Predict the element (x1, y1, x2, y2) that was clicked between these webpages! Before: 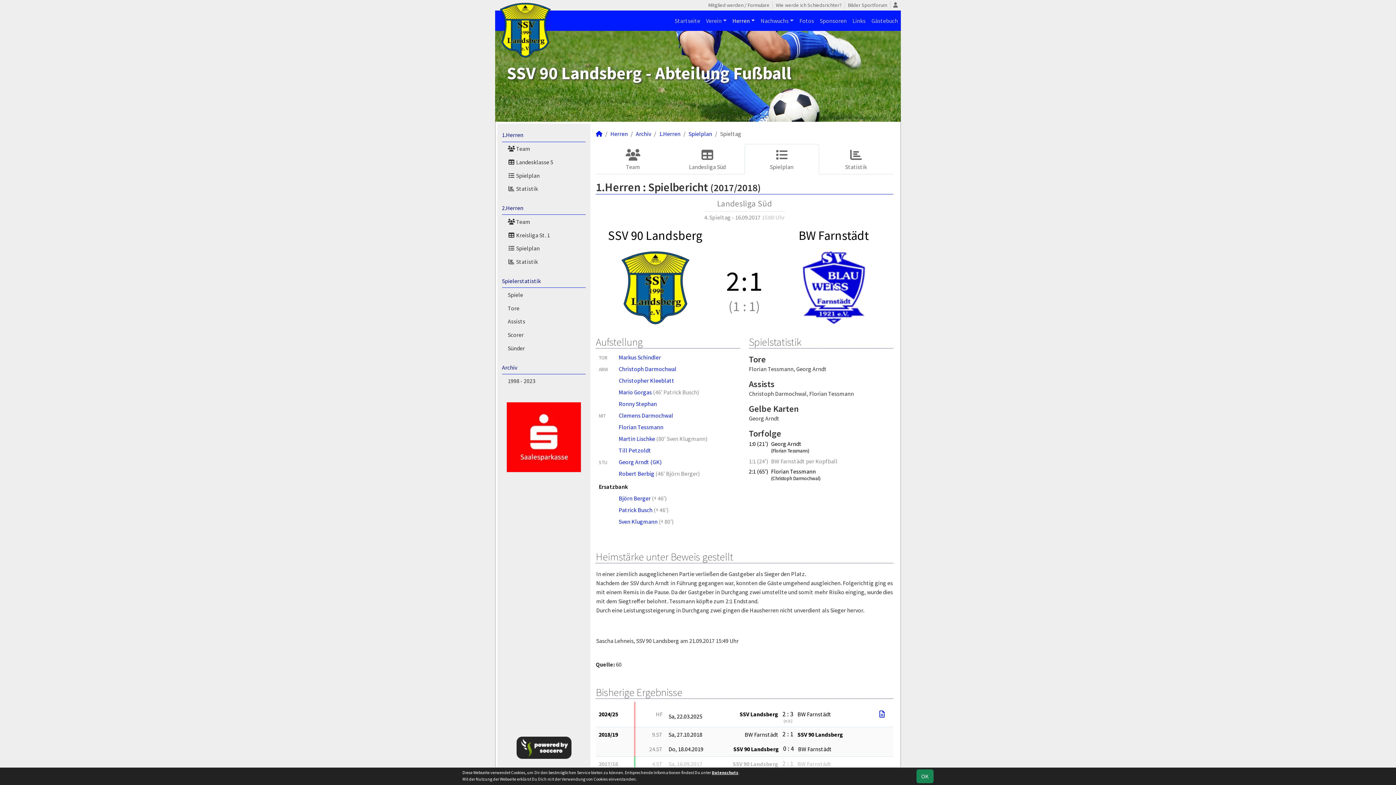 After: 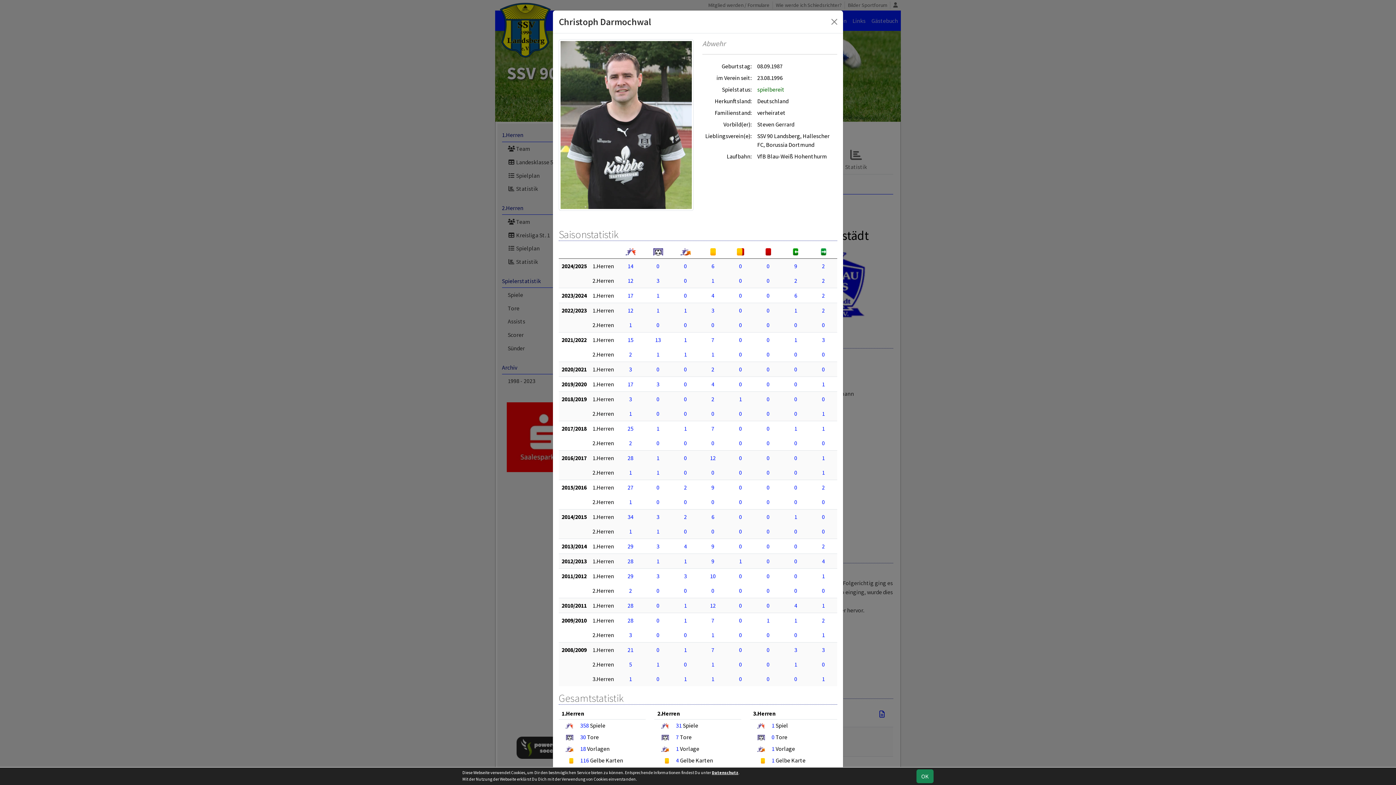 Action: bbox: (618, 365, 676, 372) label: Christoph Darmochwal